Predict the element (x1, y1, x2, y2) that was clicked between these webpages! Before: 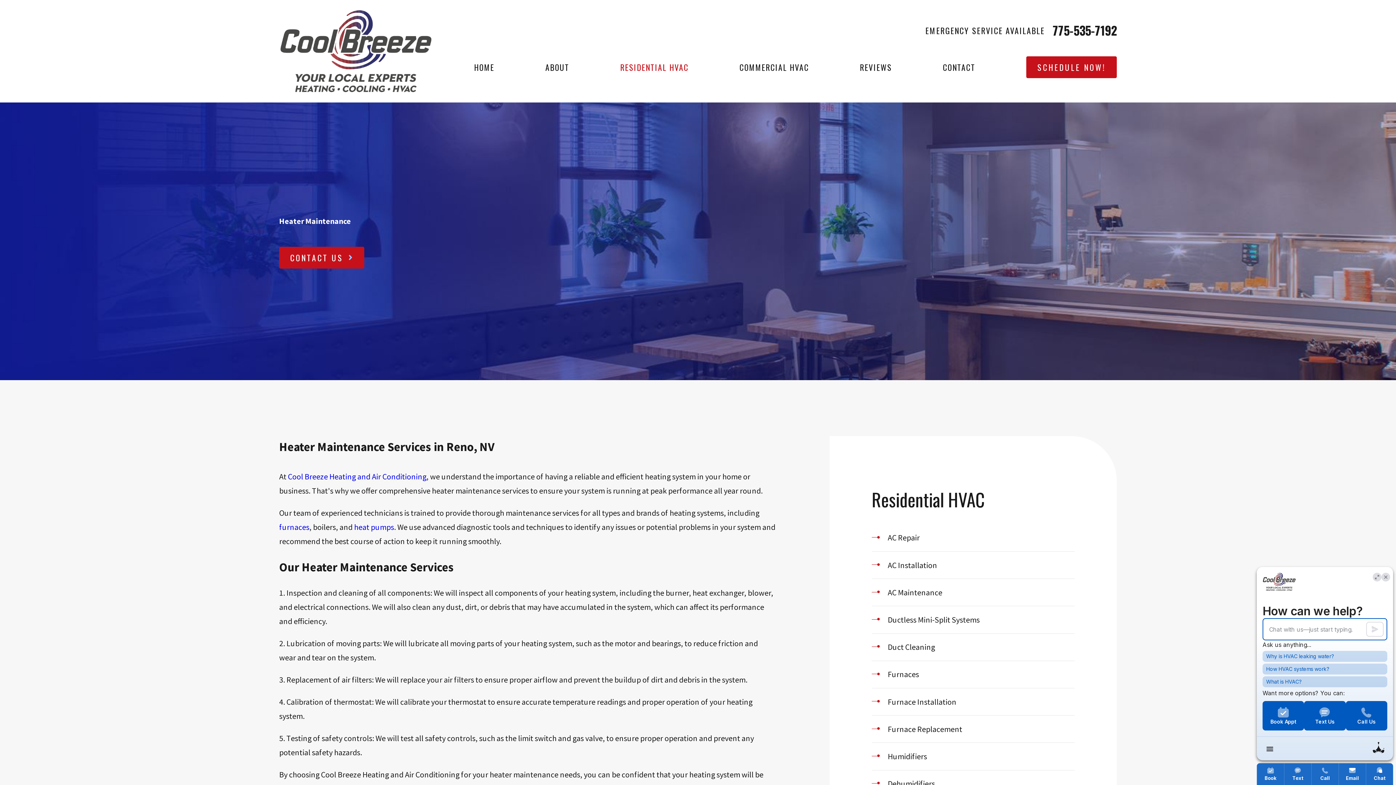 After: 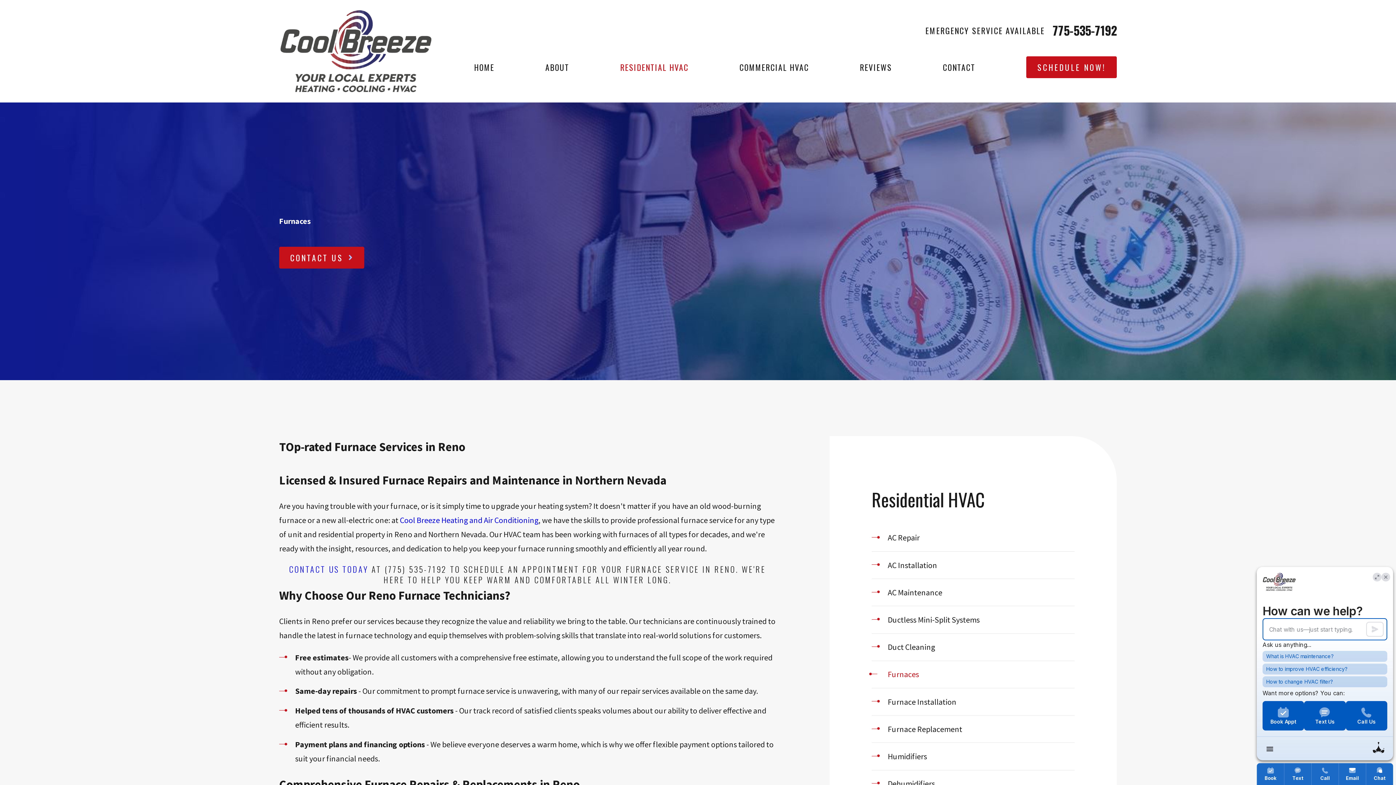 Action: bbox: (279, 522, 309, 532) label: furnaces